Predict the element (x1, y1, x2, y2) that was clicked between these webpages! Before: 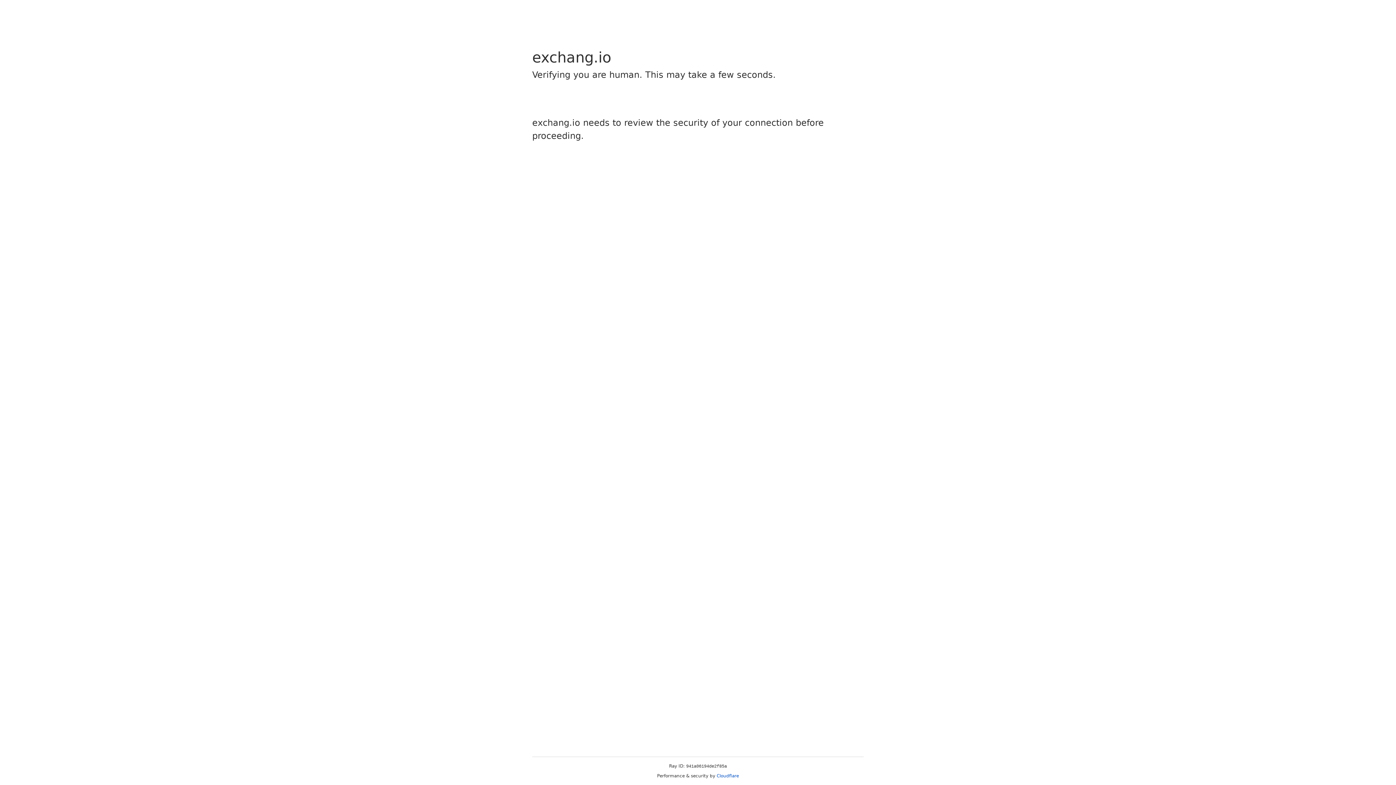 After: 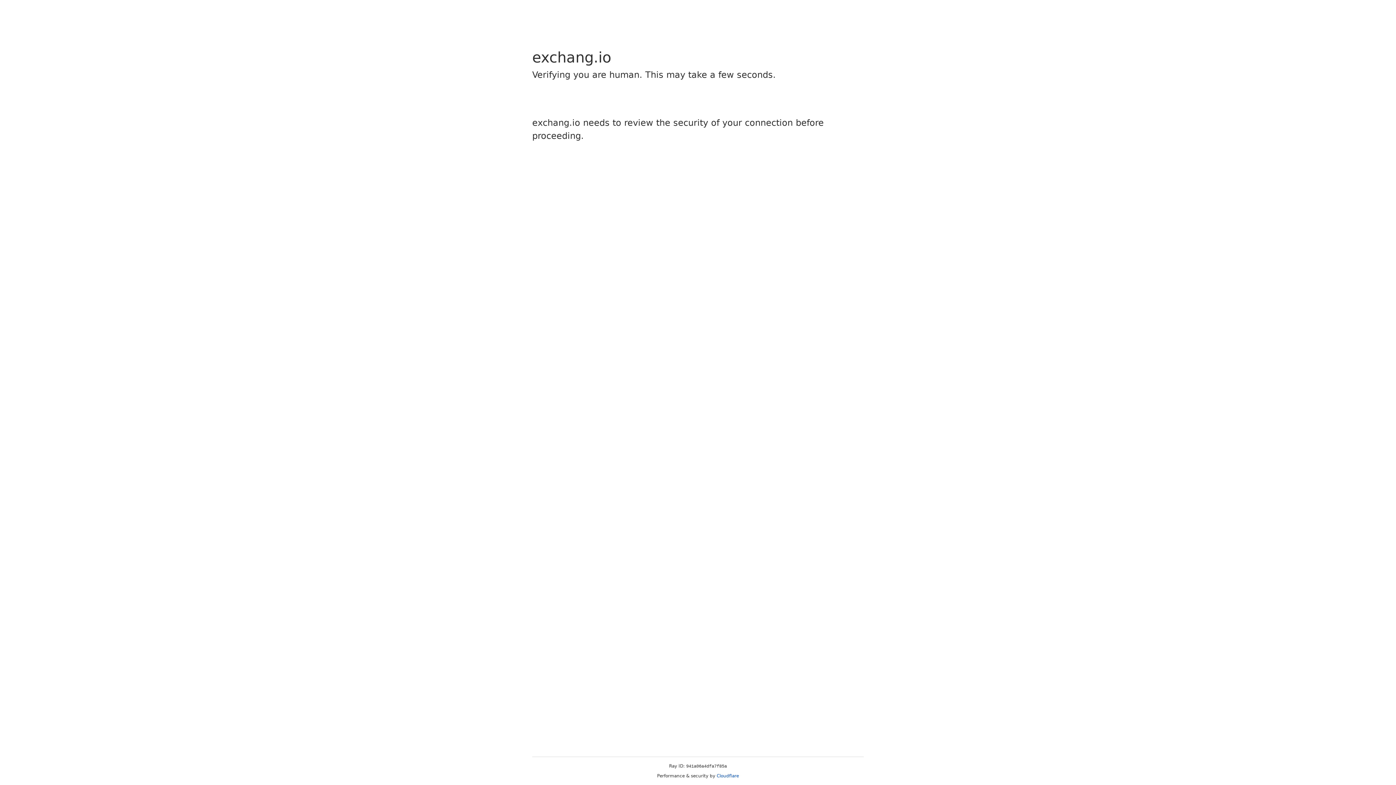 Action: bbox: (716, 773, 739, 778) label: Cloudflare